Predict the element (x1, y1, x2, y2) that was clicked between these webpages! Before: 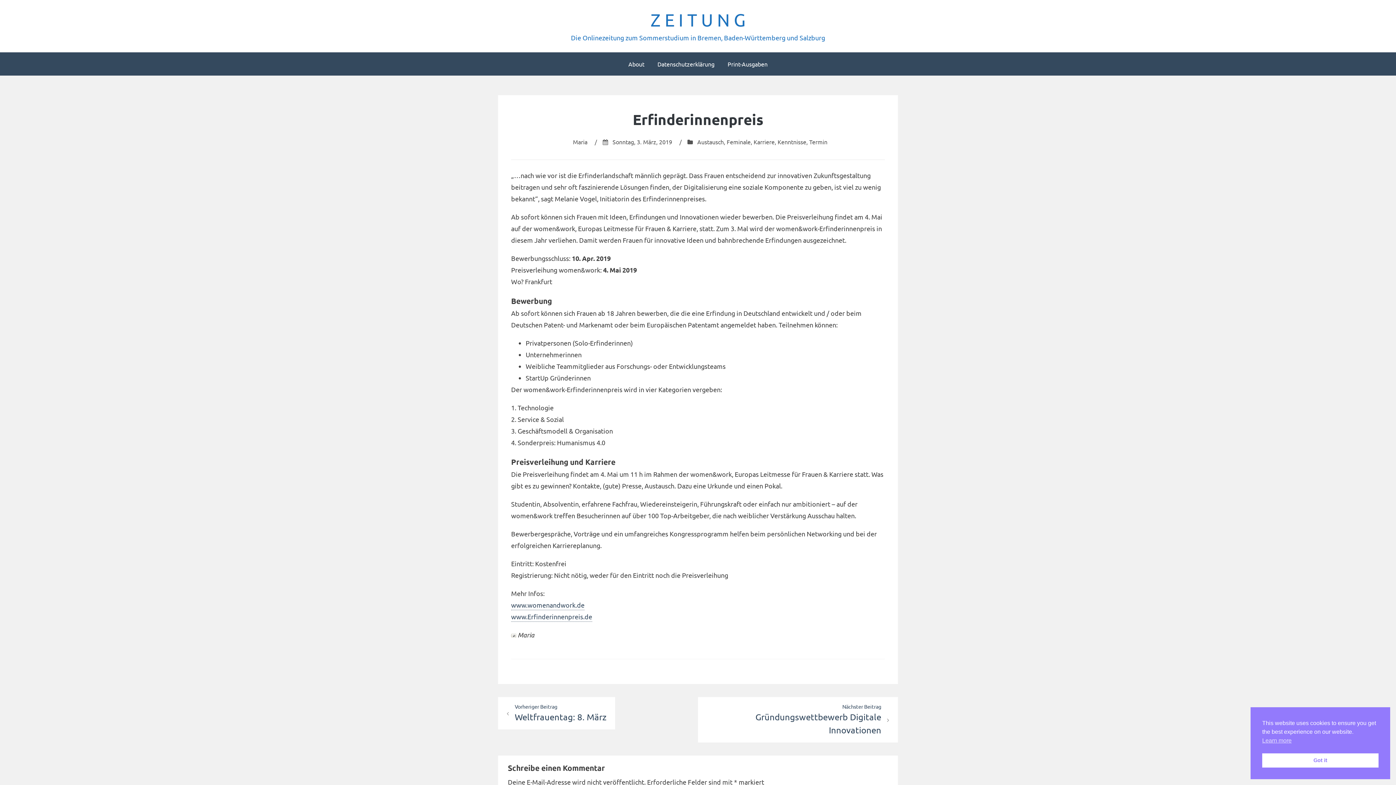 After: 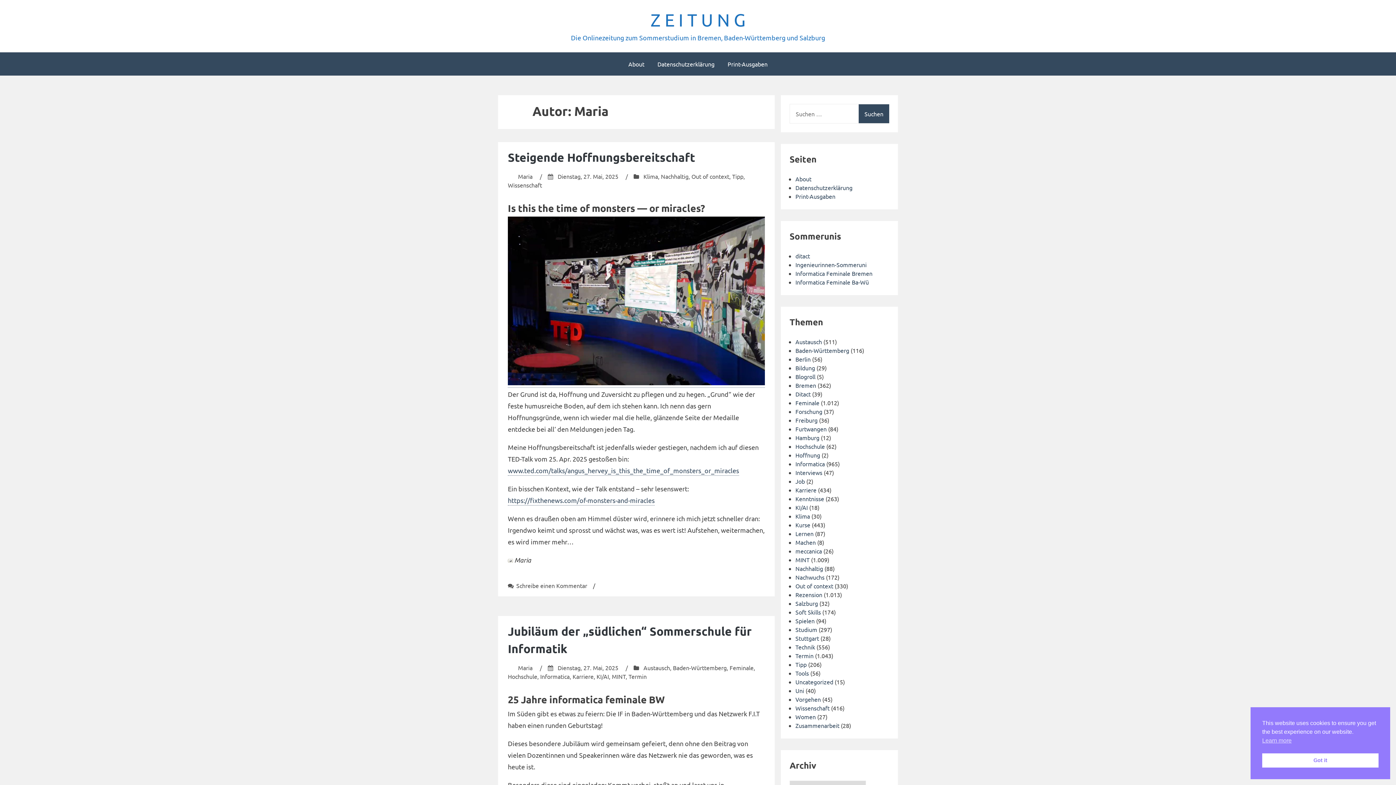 Action: label: Maria bbox: (573, 138, 587, 145)